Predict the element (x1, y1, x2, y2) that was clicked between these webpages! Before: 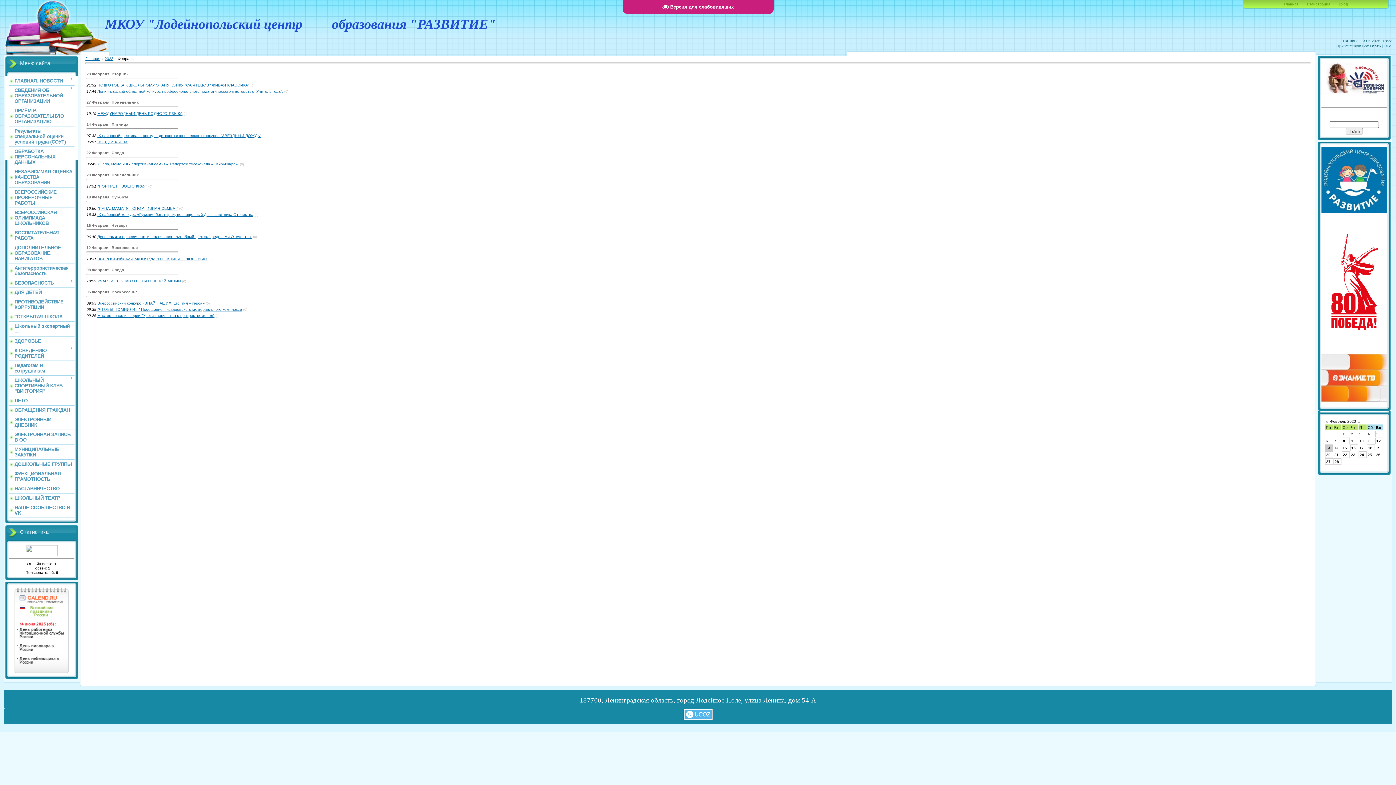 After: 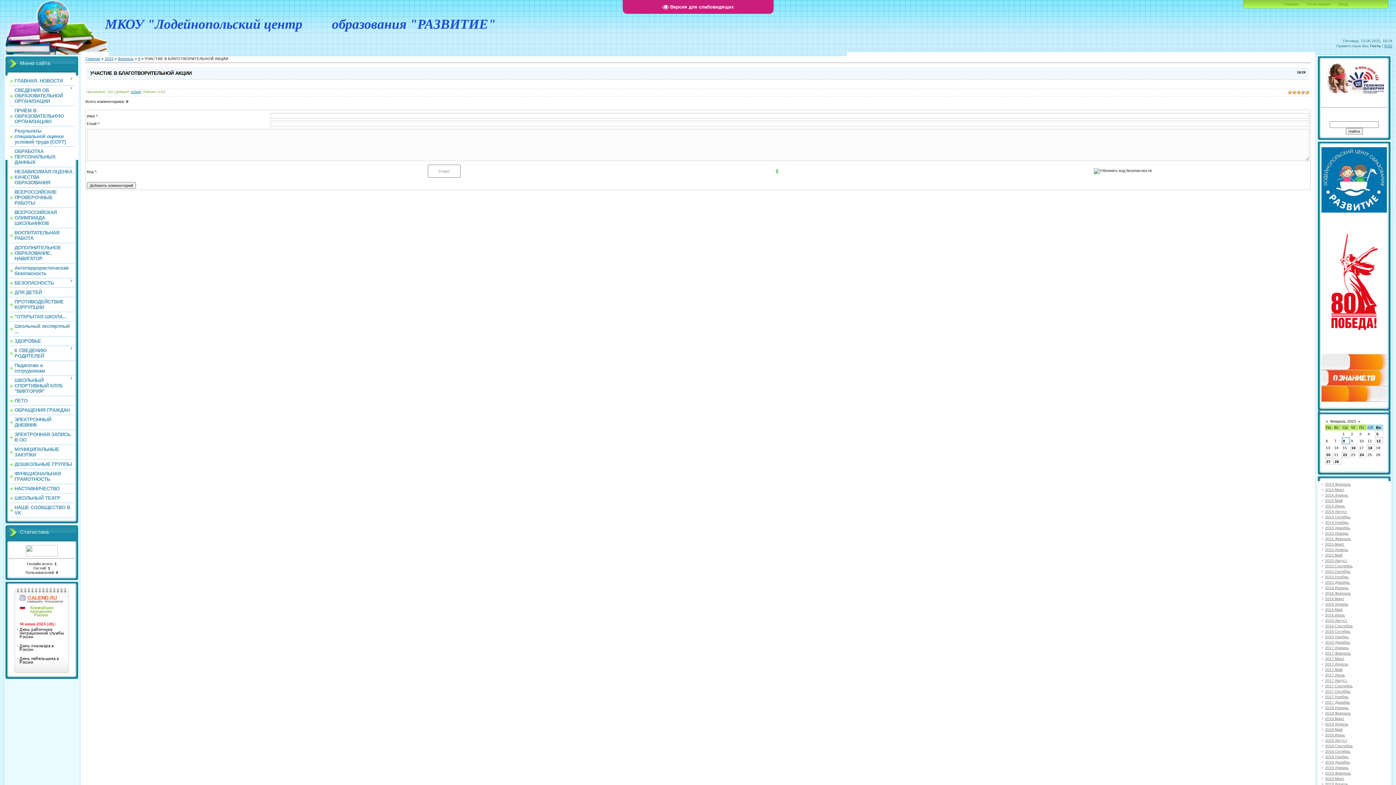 Action: bbox: (97, 278, 181, 283) label: УЧАСТИЕ В БЛАГОТВОРИТЕЛЬНОЙ АКЦИИ